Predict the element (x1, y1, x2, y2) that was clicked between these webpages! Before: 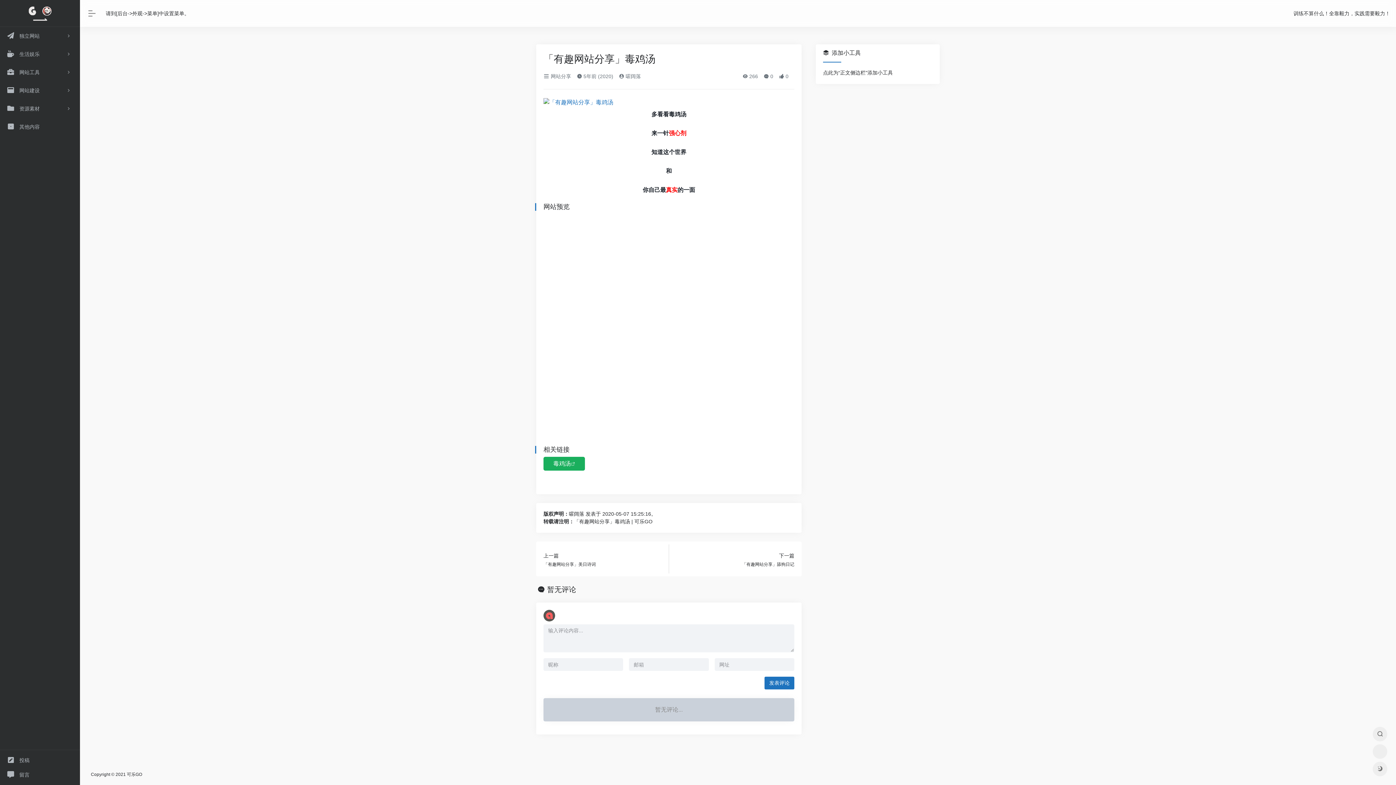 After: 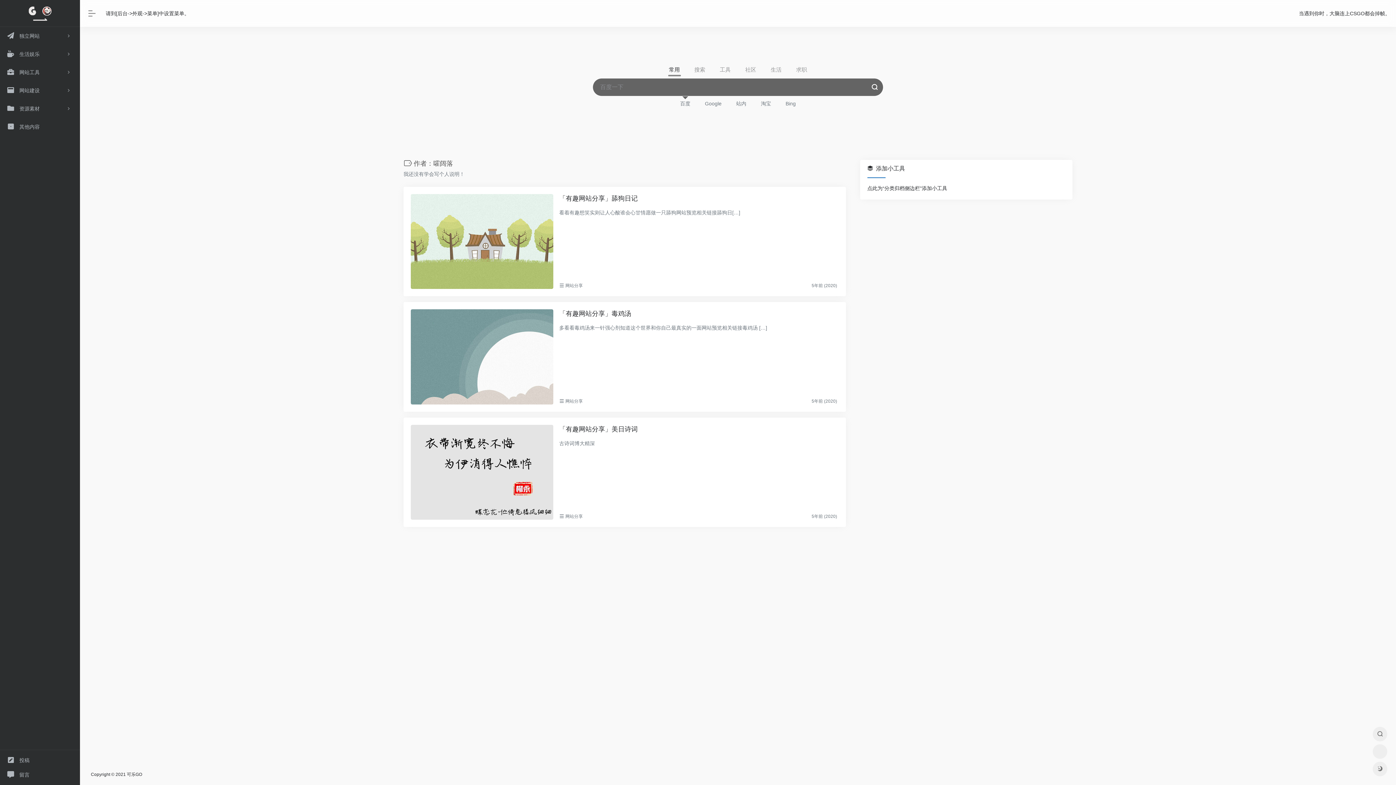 Action: label:  嚯阔落 bbox: (619, 73, 641, 79)